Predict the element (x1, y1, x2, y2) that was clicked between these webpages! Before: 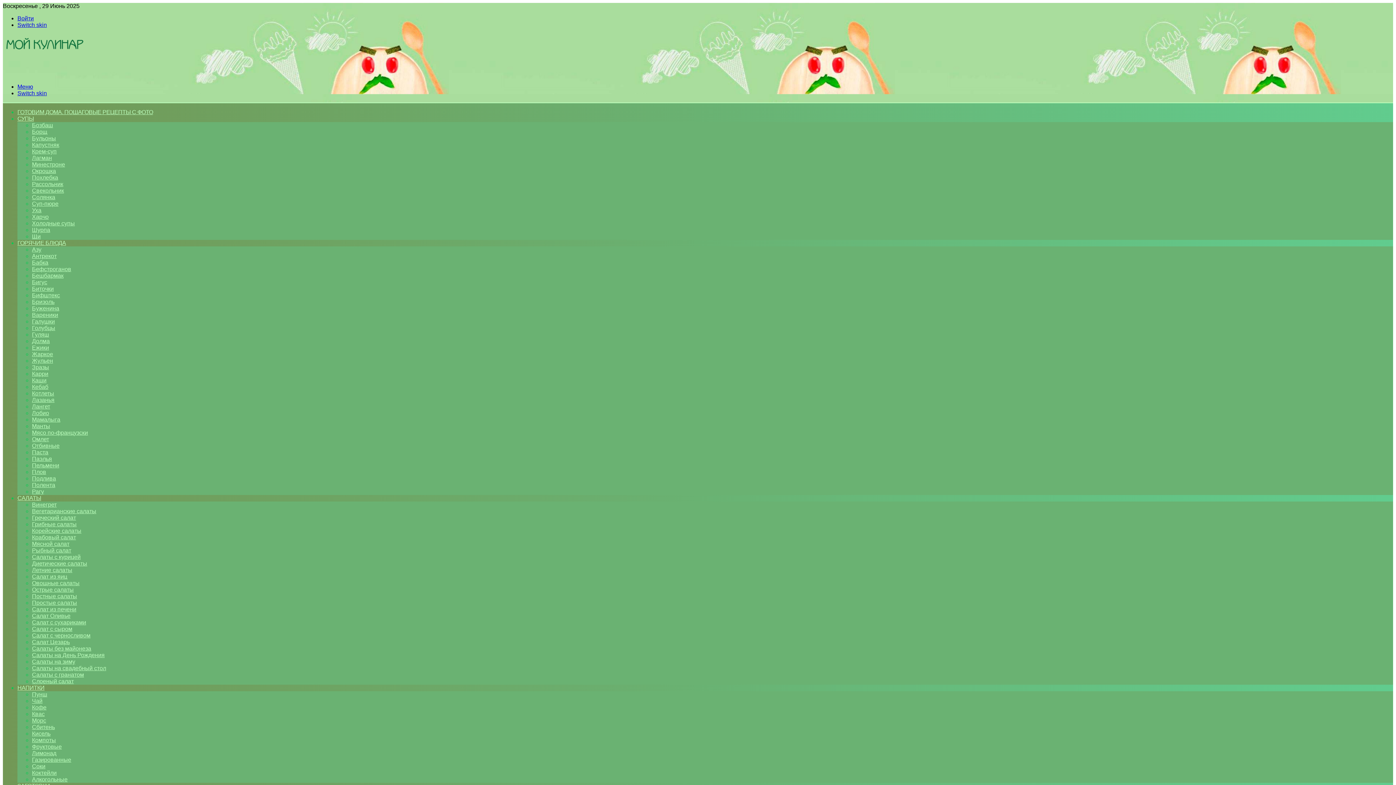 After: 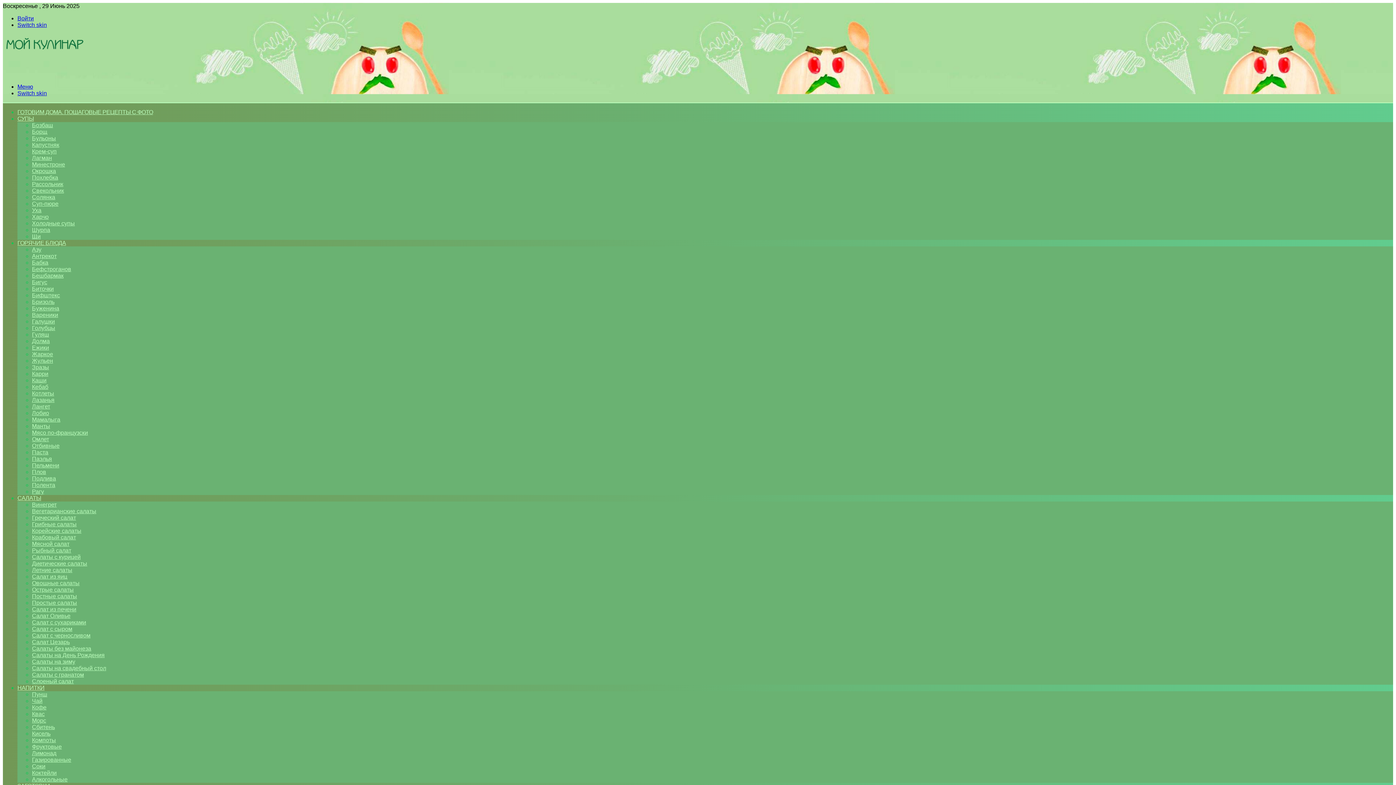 Action: bbox: (32, 613, 70, 619) label: Салат Оливье